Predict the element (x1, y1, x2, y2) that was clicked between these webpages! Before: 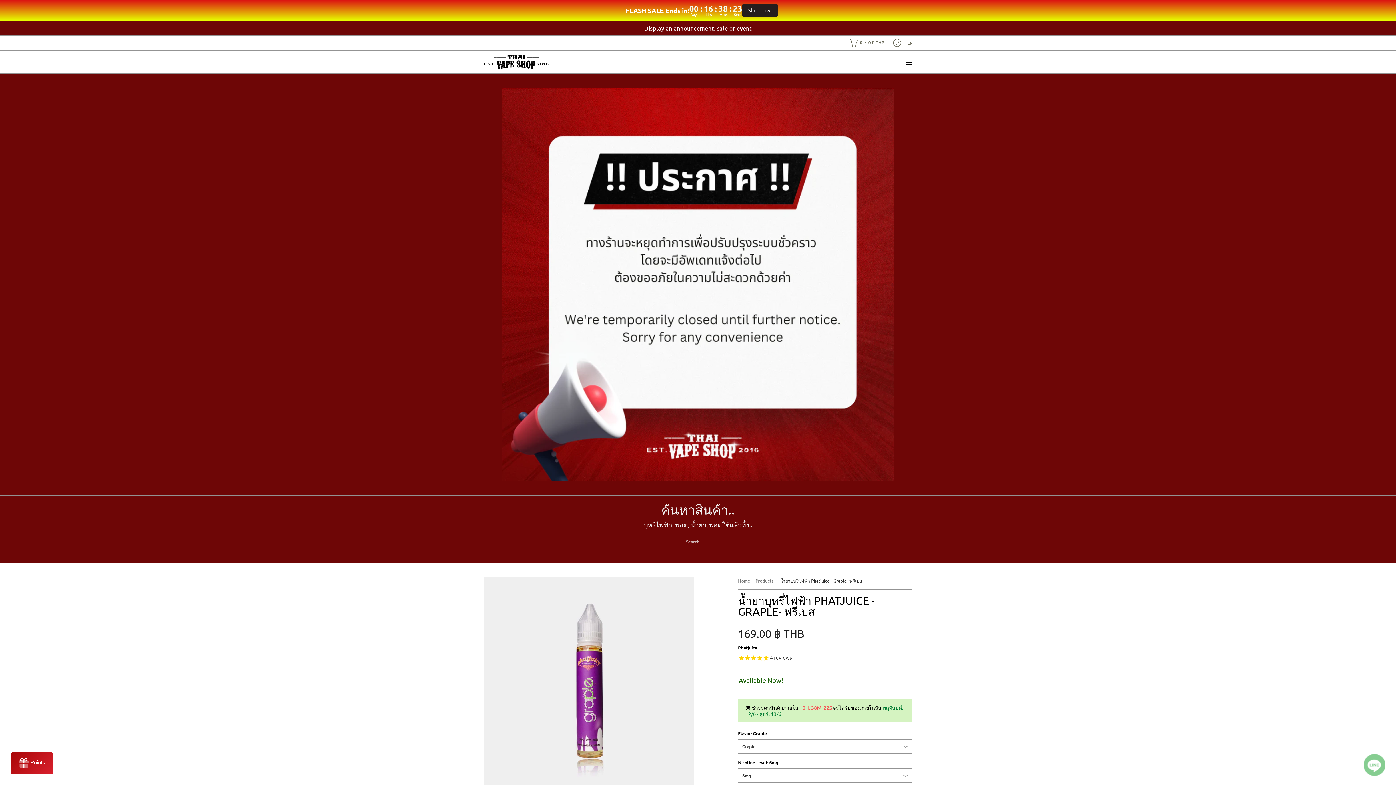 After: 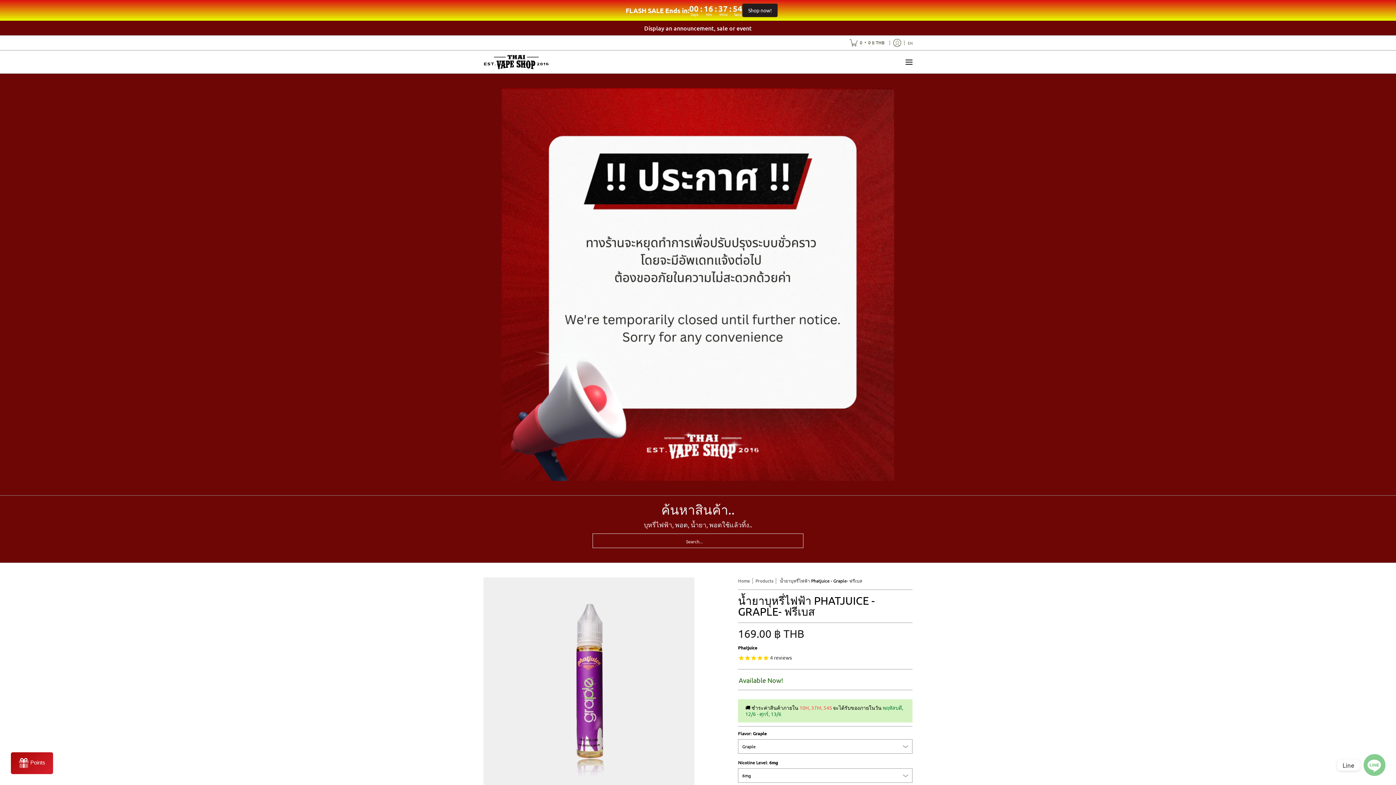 Action: label: Line bbox: (1364, 754, 1385, 776)